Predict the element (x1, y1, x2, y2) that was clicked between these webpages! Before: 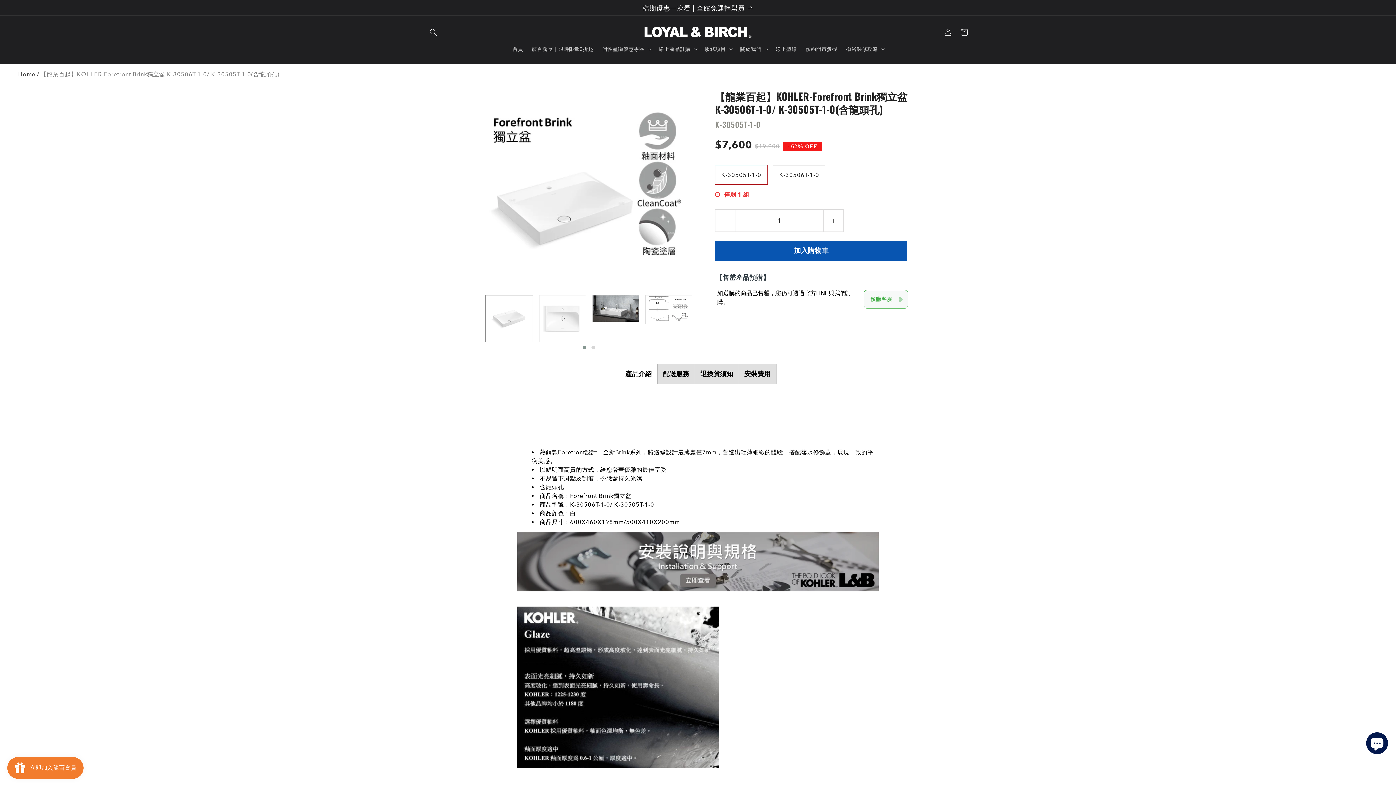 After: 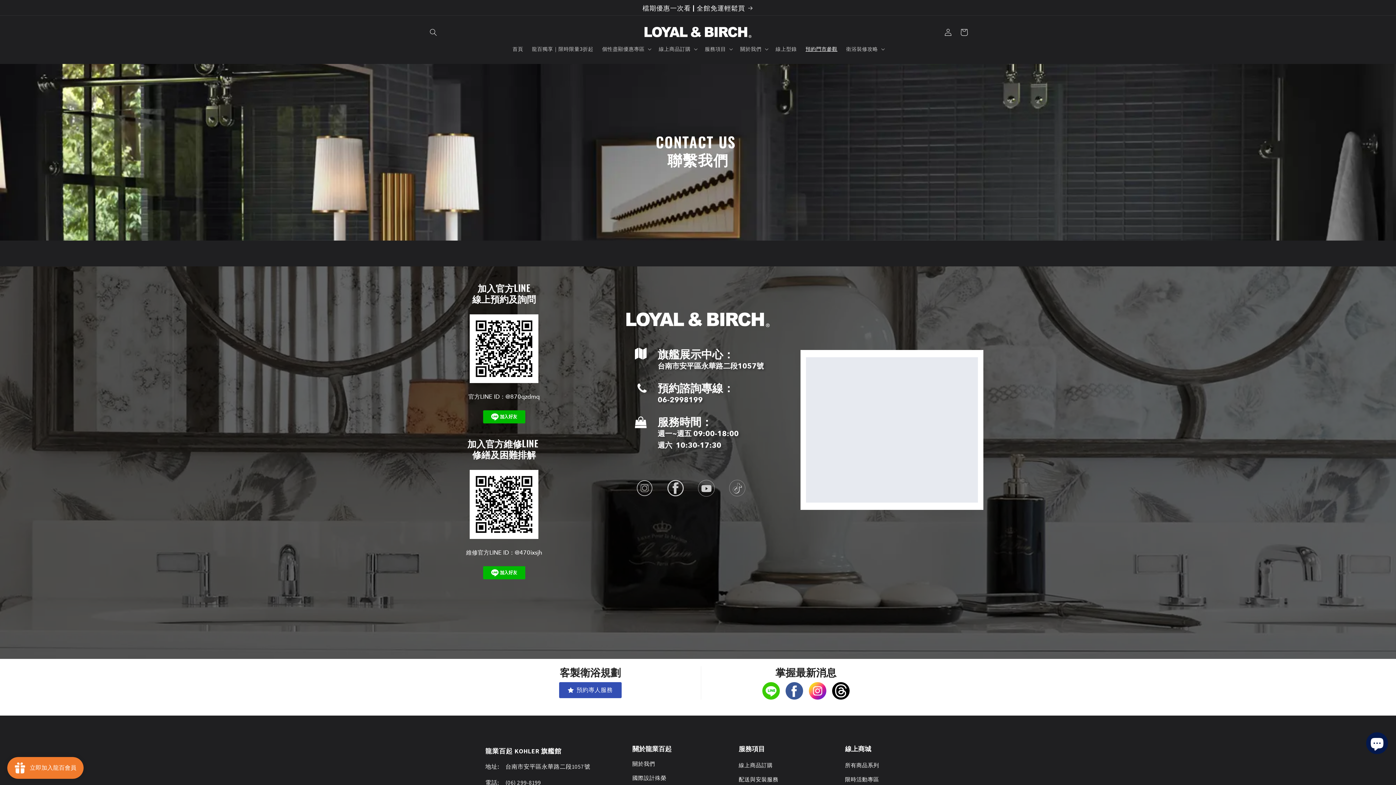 Action: bbox: (801, 41, 842, 56) label: 預約門市參觀